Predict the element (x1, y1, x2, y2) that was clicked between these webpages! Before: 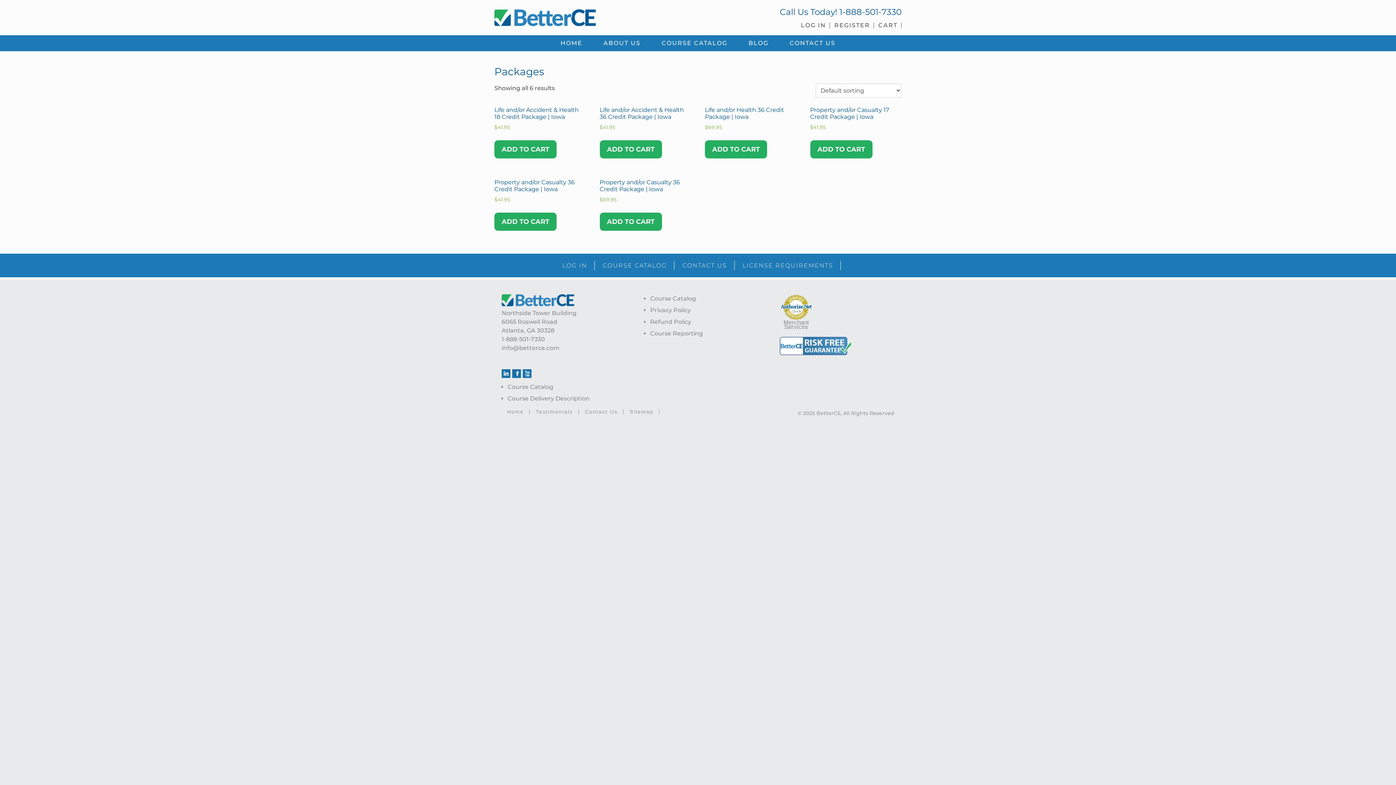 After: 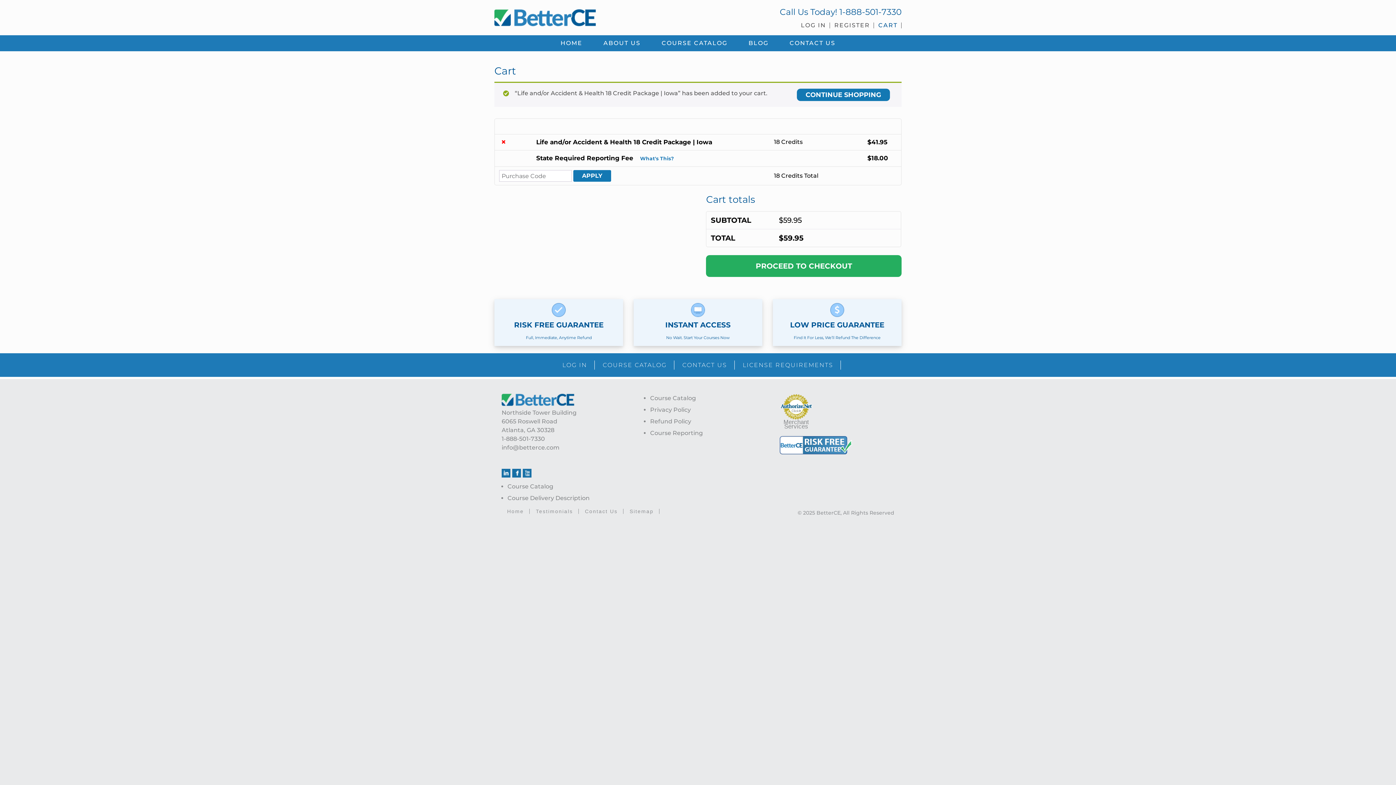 Action: bbox: (494, 140, 556, 158) label: Add to cart: “Life and/or Accident & Health 18 Credit Package | Iowa”